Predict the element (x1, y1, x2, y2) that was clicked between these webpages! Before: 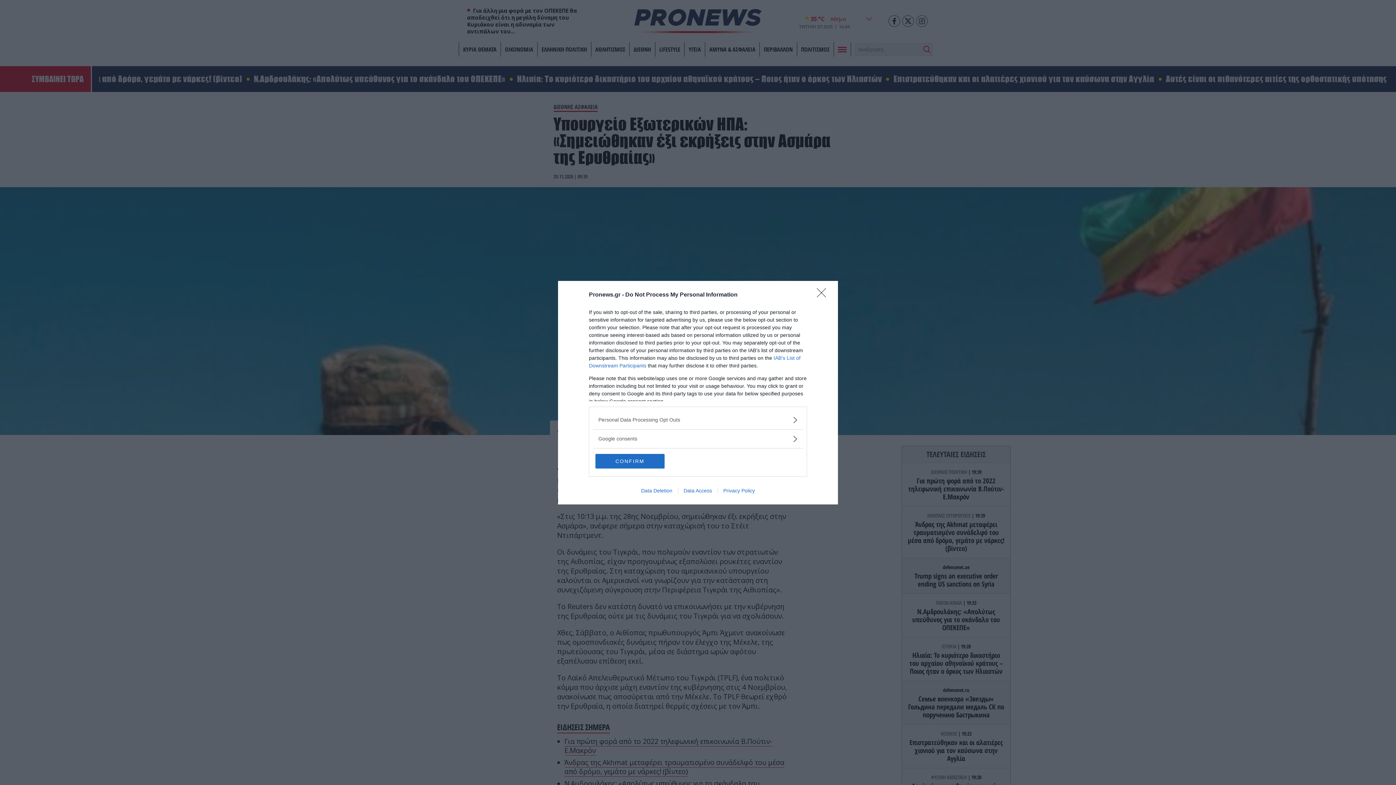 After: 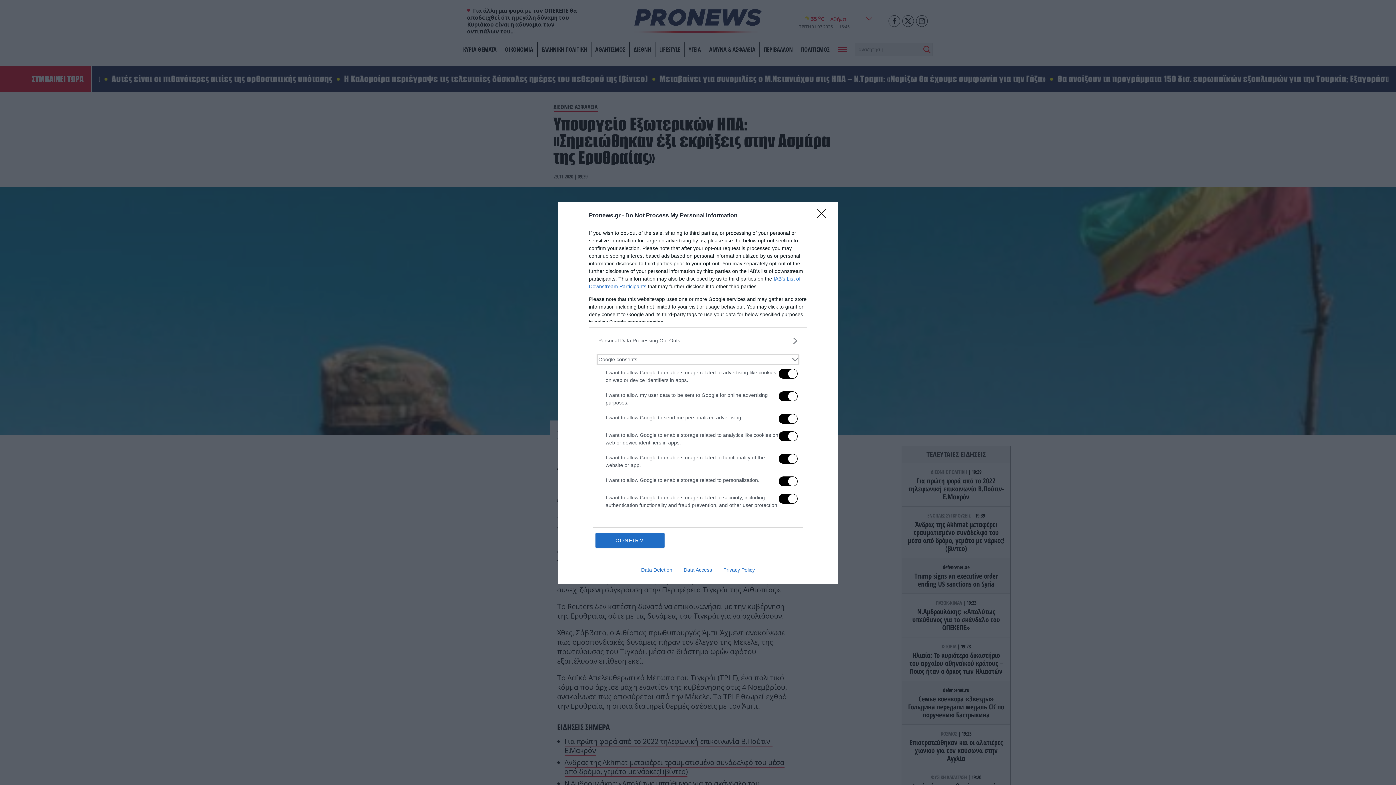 Action: label: Google consents bbox: (598, 435, 797, 442)